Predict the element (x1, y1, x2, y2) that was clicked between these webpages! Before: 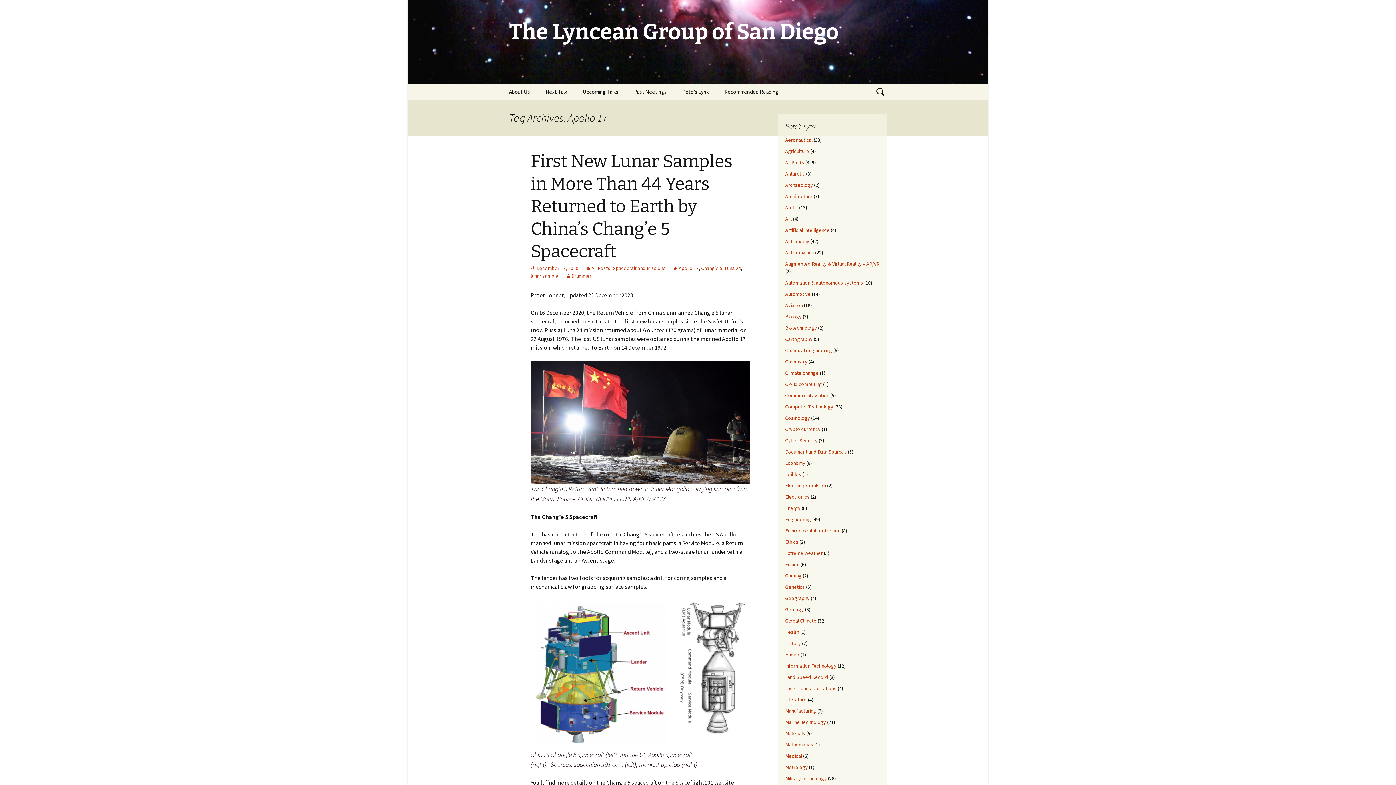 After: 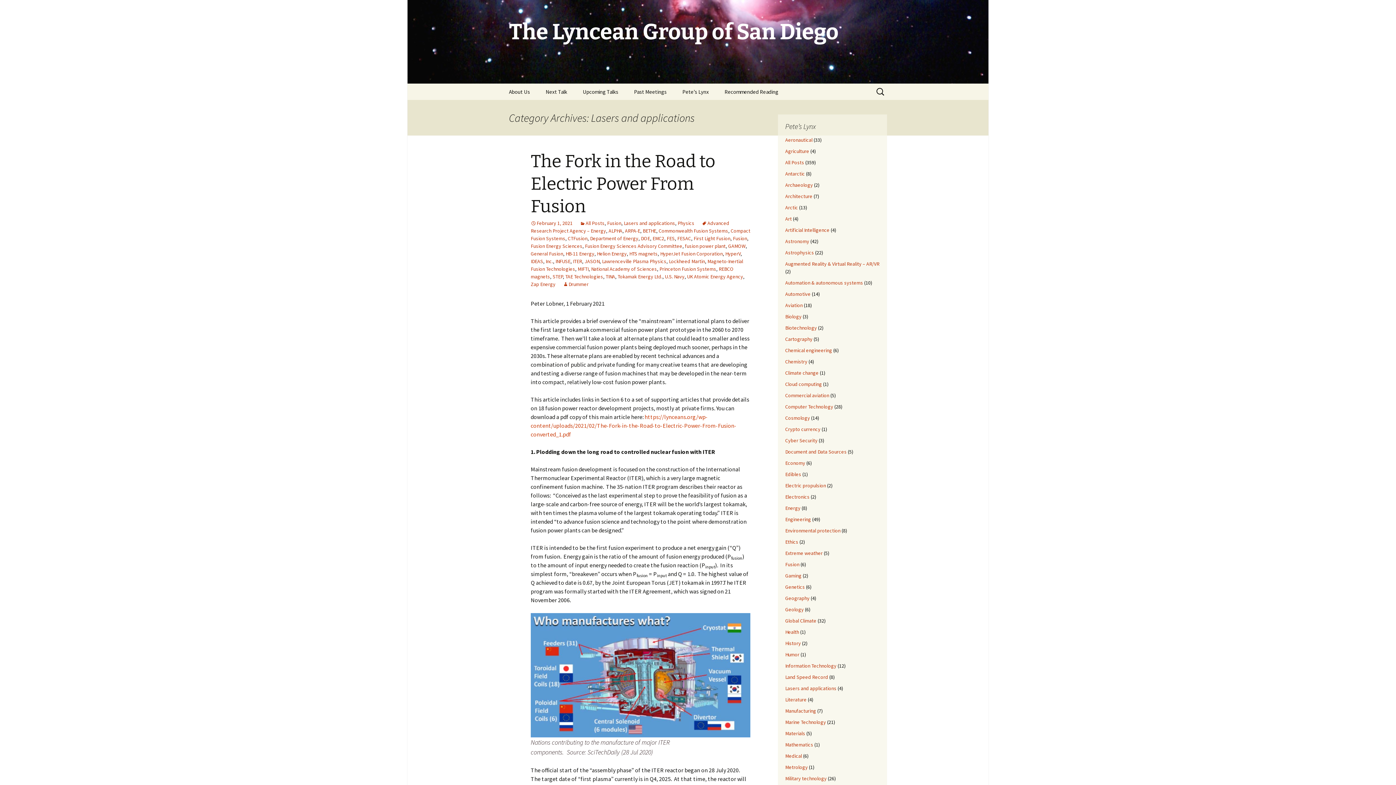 Action: label: Lasers and applications bbox: (785, 685, 836, 692)